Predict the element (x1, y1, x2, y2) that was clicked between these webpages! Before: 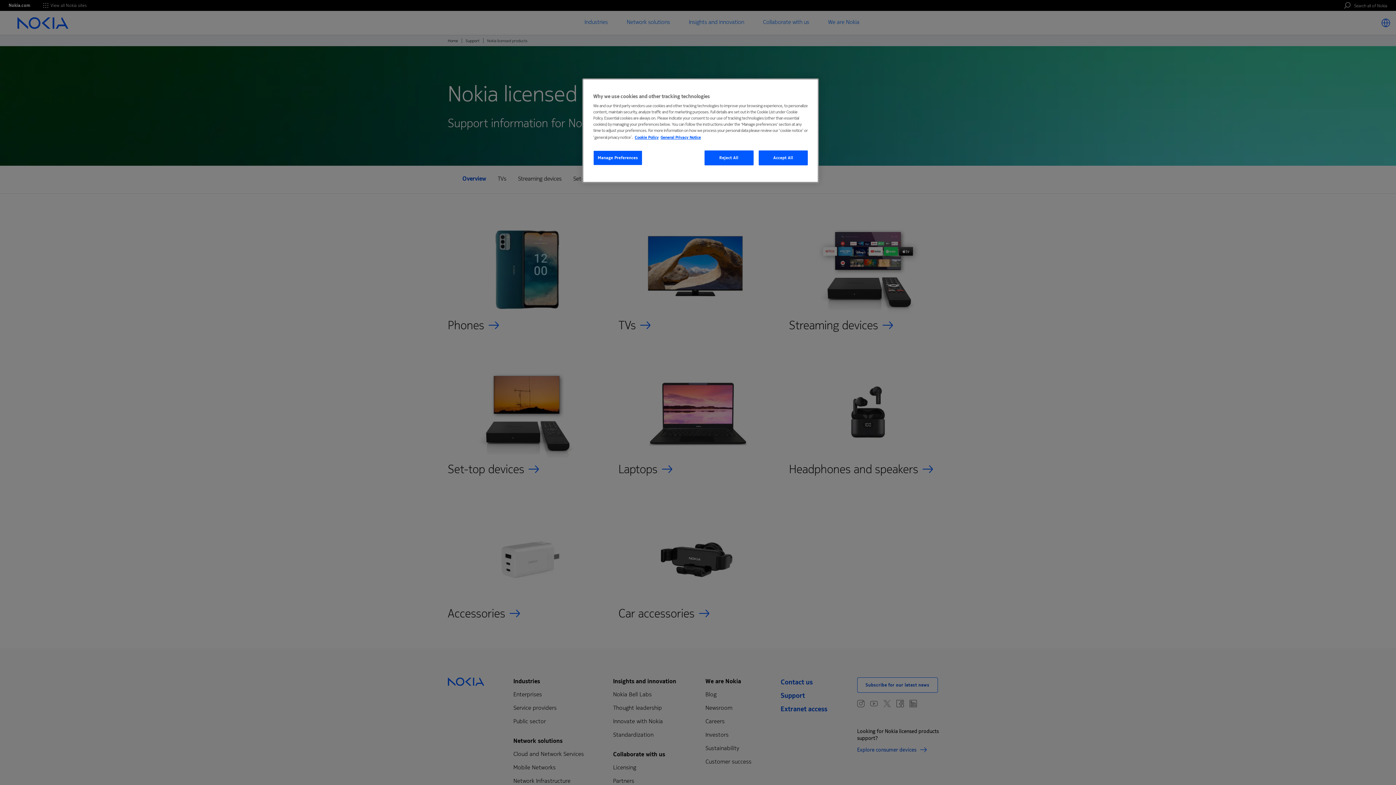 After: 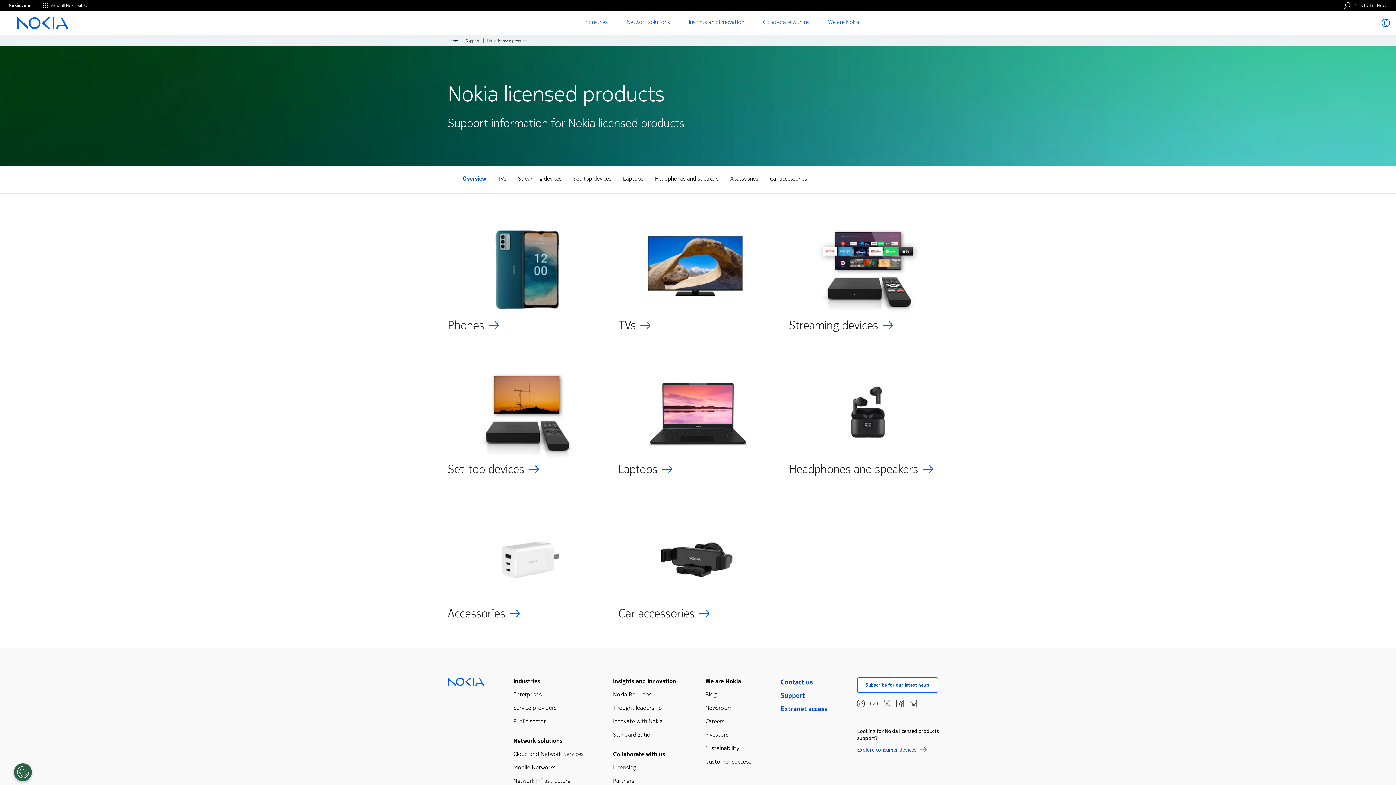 Action: label: Reject All bbox: (704, 150, 753, 165)